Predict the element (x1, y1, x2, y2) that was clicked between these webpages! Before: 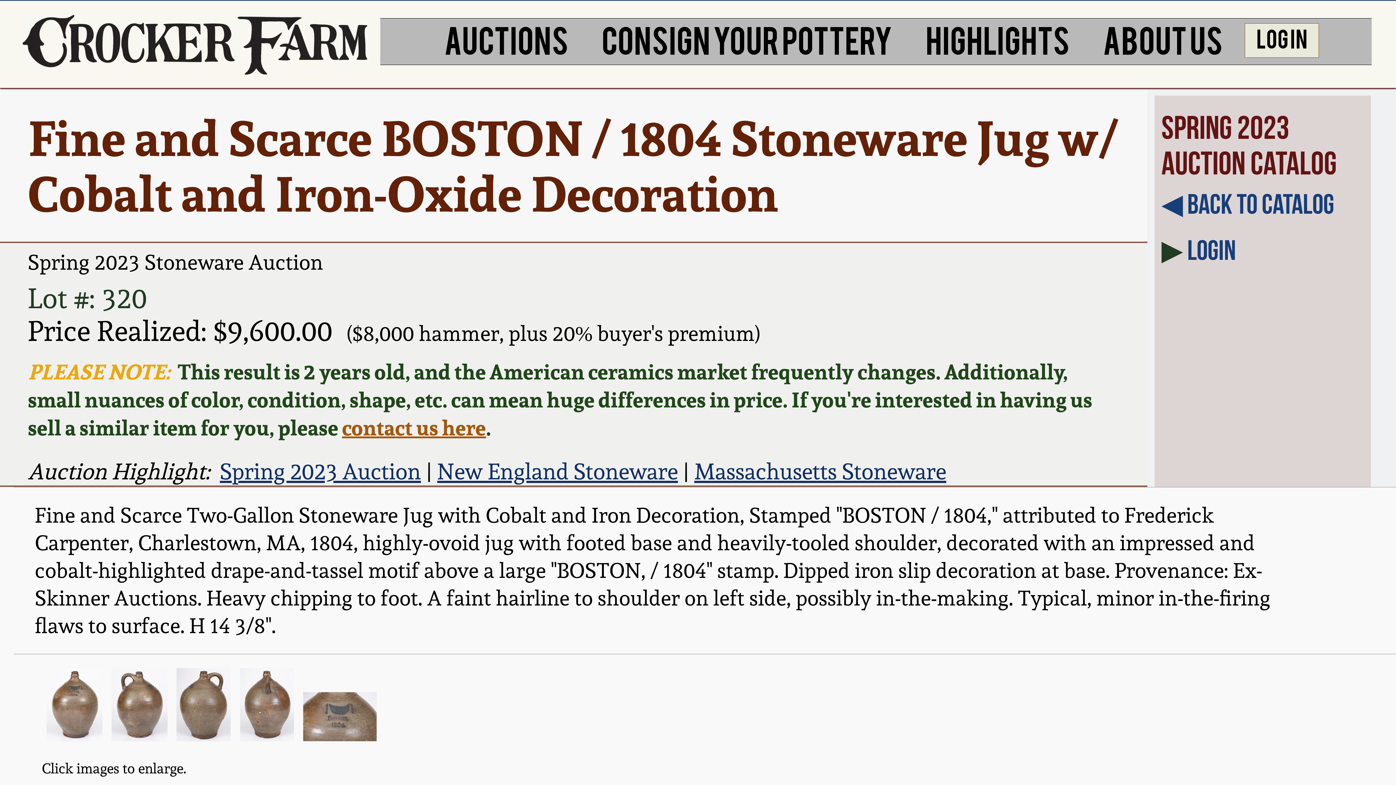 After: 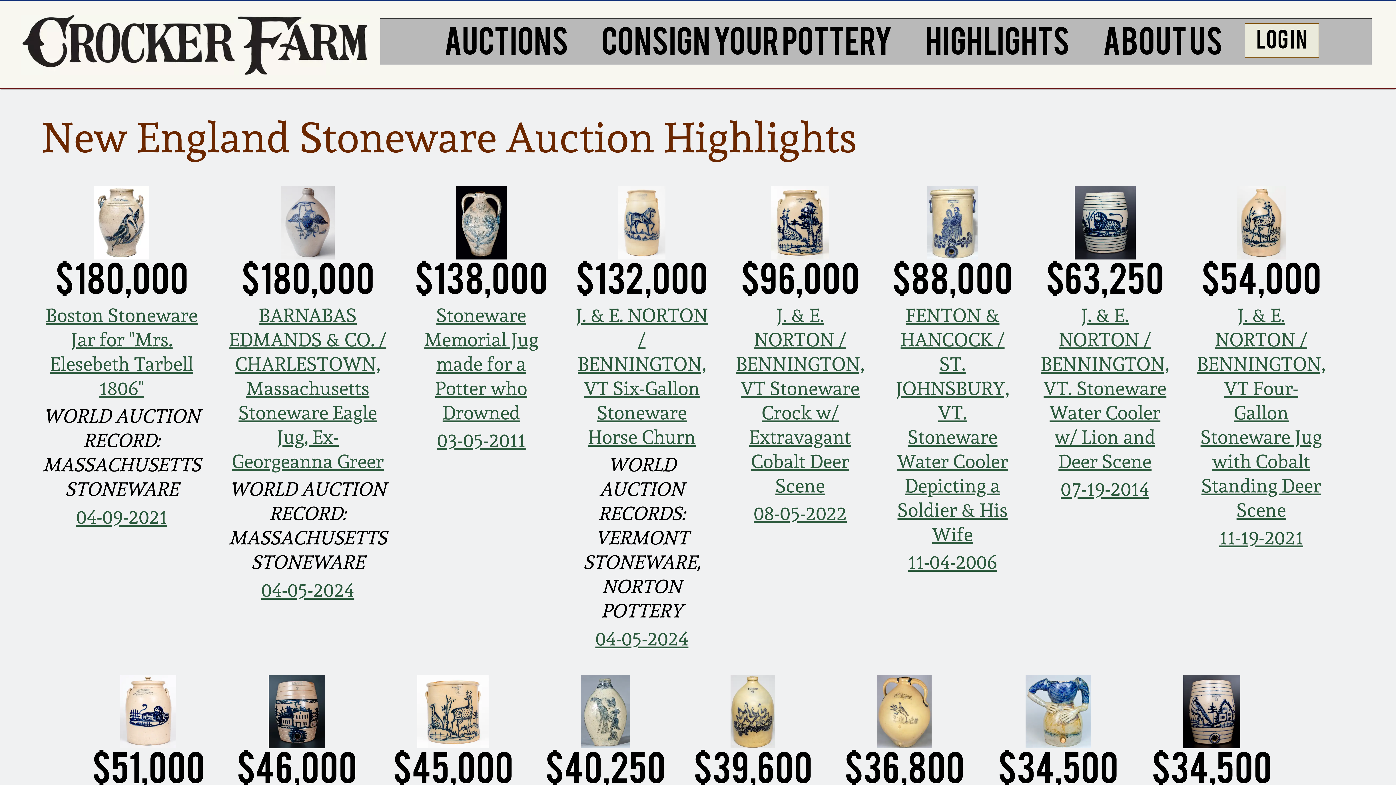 Action: label: New England Stoneware bbox: (437, 458, 678, 484)